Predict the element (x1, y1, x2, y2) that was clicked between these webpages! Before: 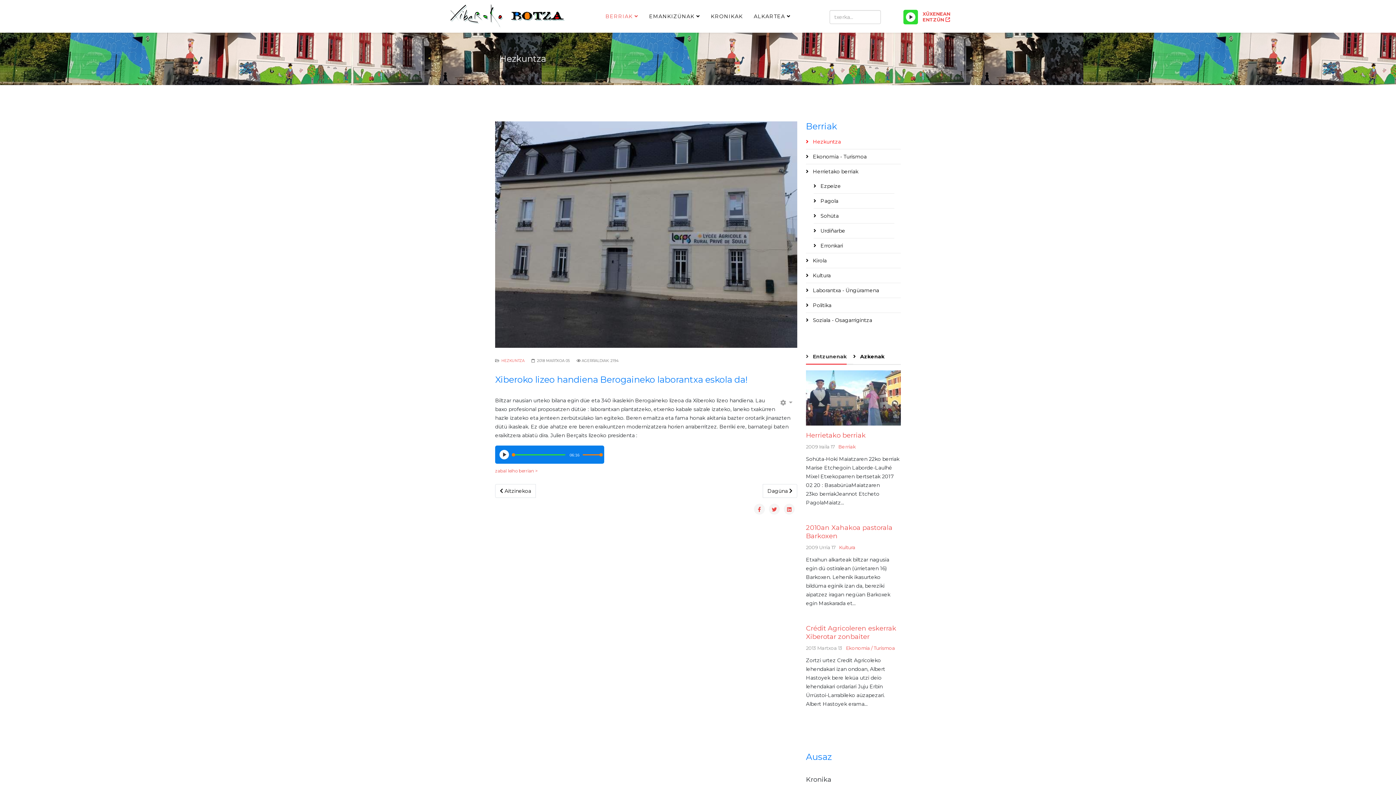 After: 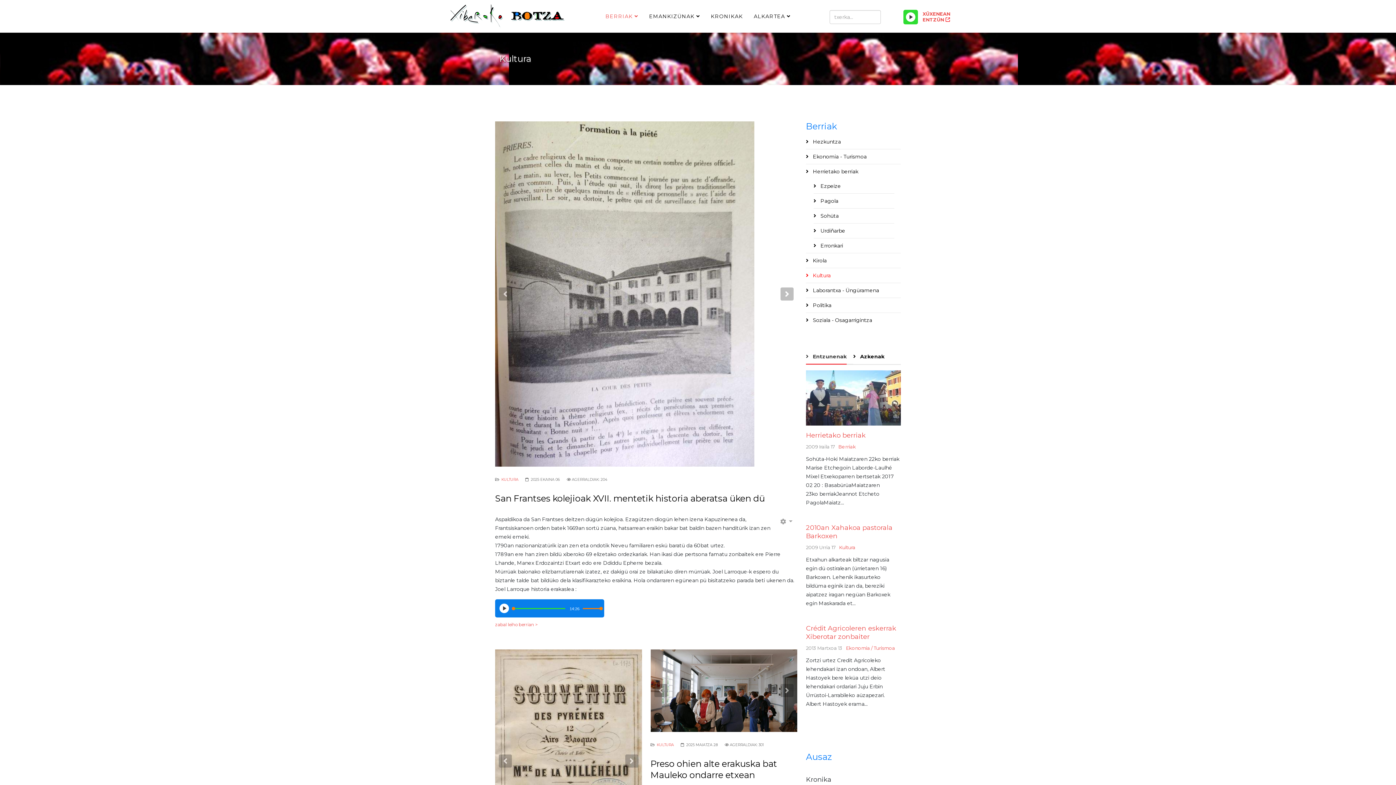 Action: label: Kultura bbox: (839, 544, 855, 550)